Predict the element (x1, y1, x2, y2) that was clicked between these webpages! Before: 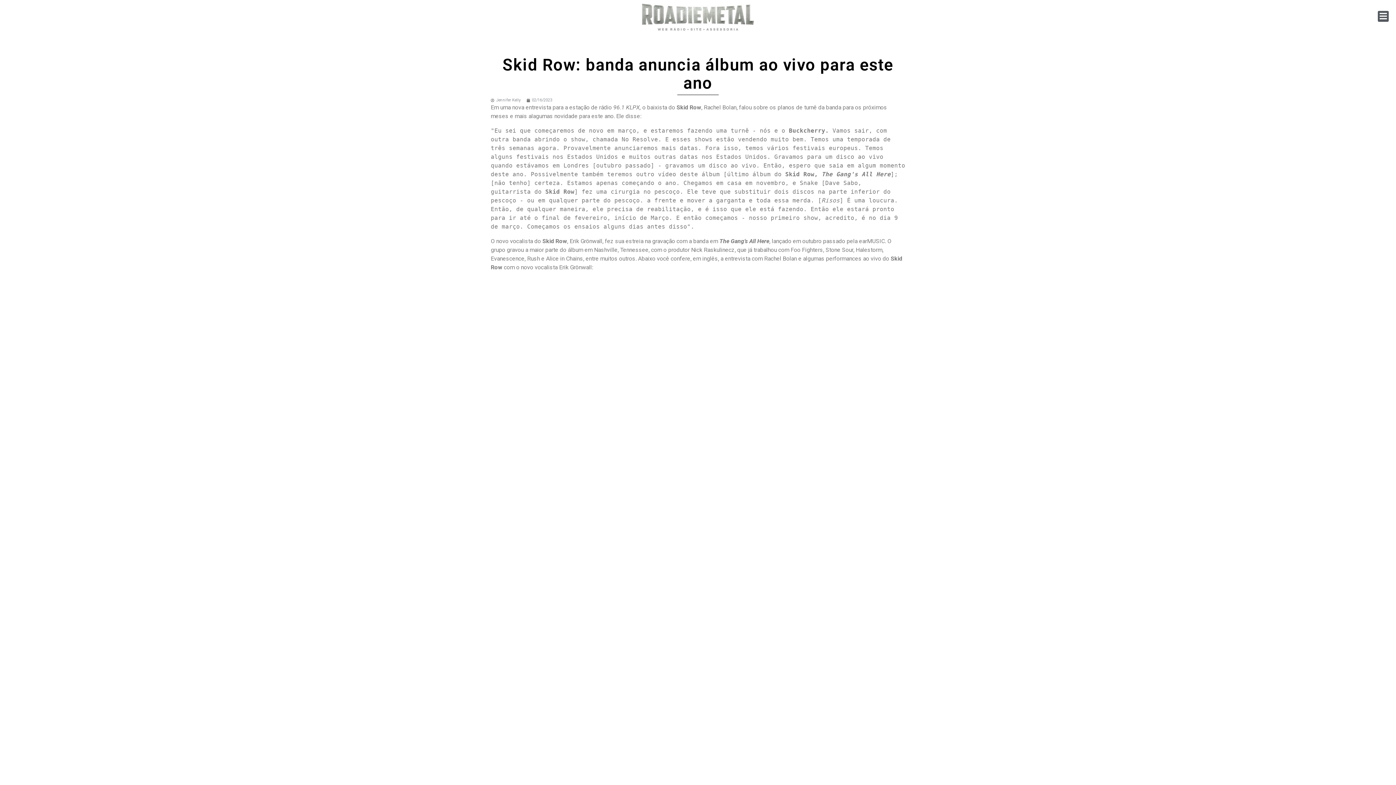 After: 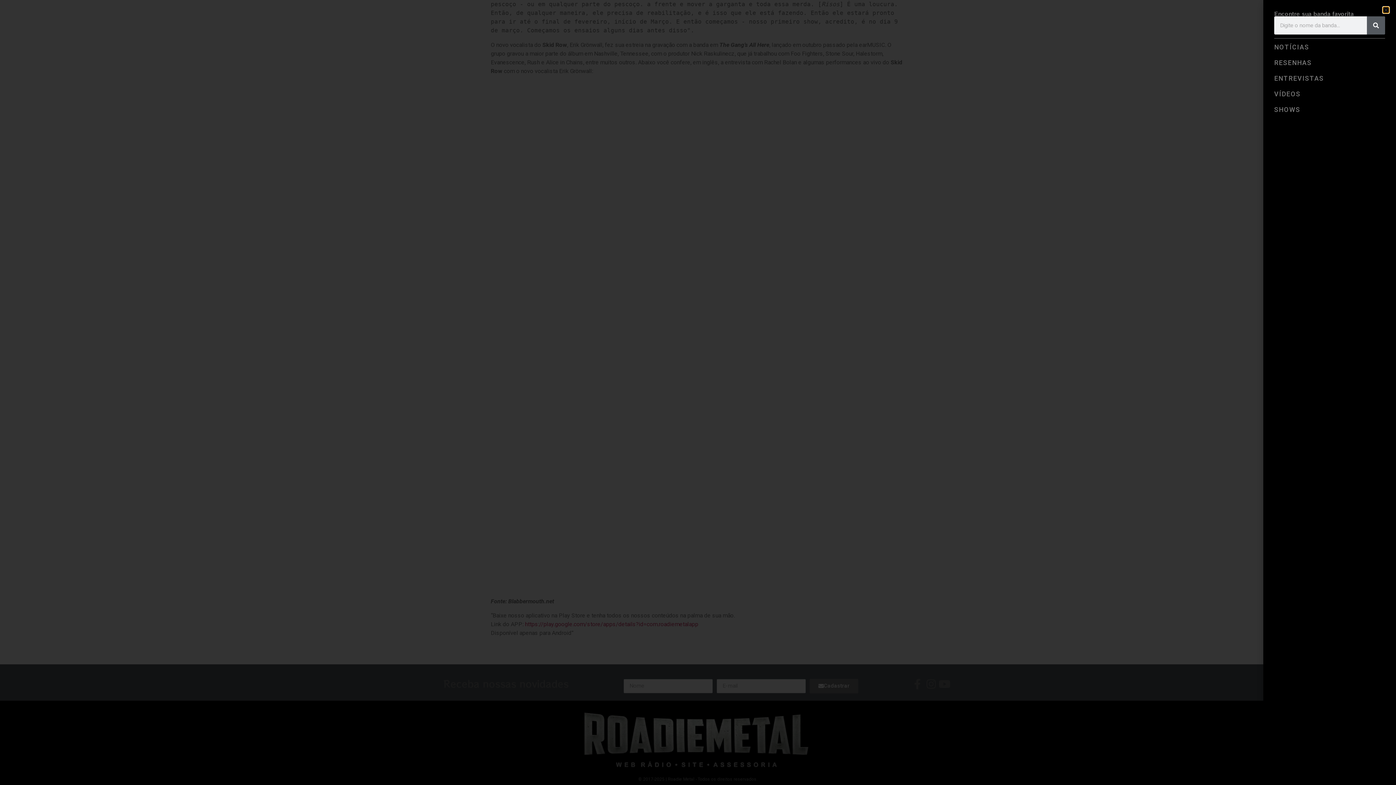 Action: bbox: (1378, 10, 1389, 21)